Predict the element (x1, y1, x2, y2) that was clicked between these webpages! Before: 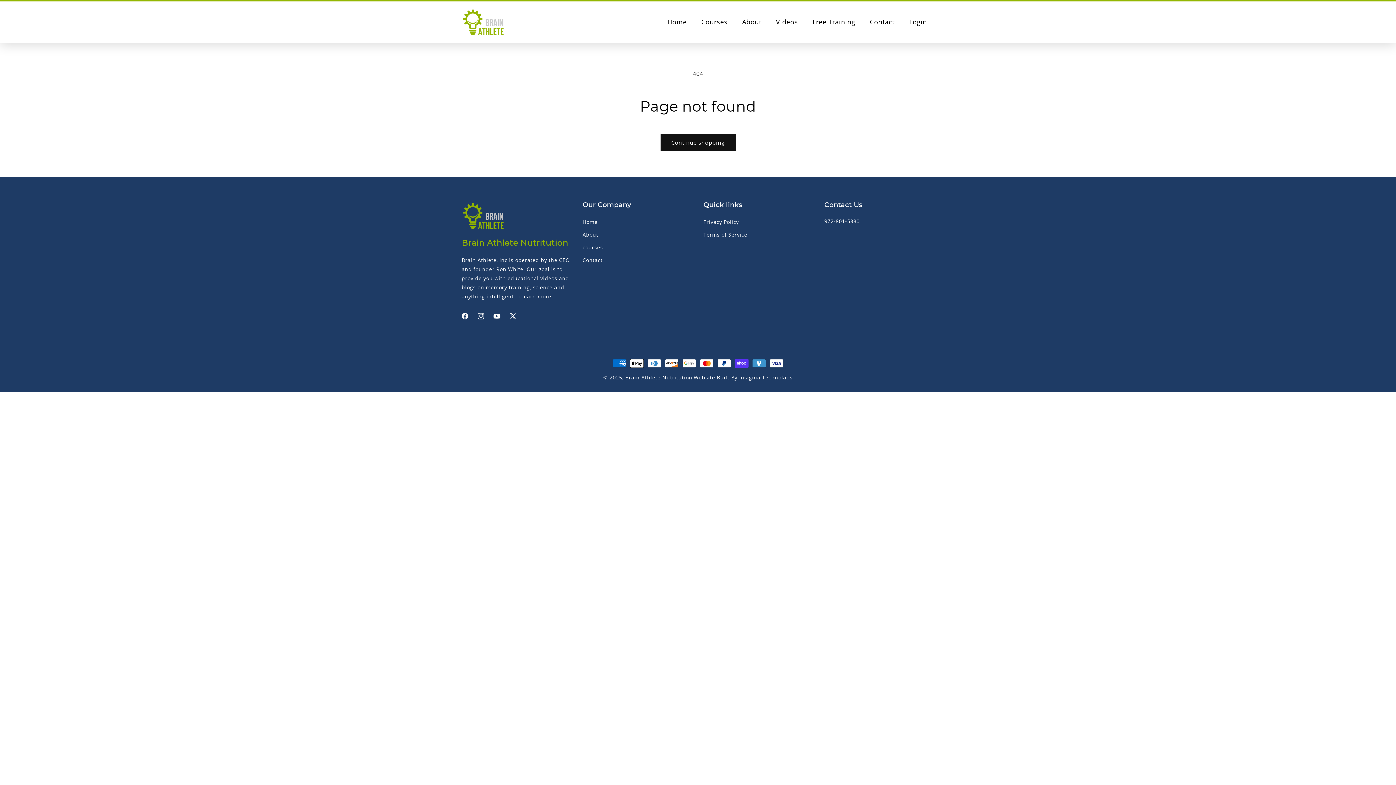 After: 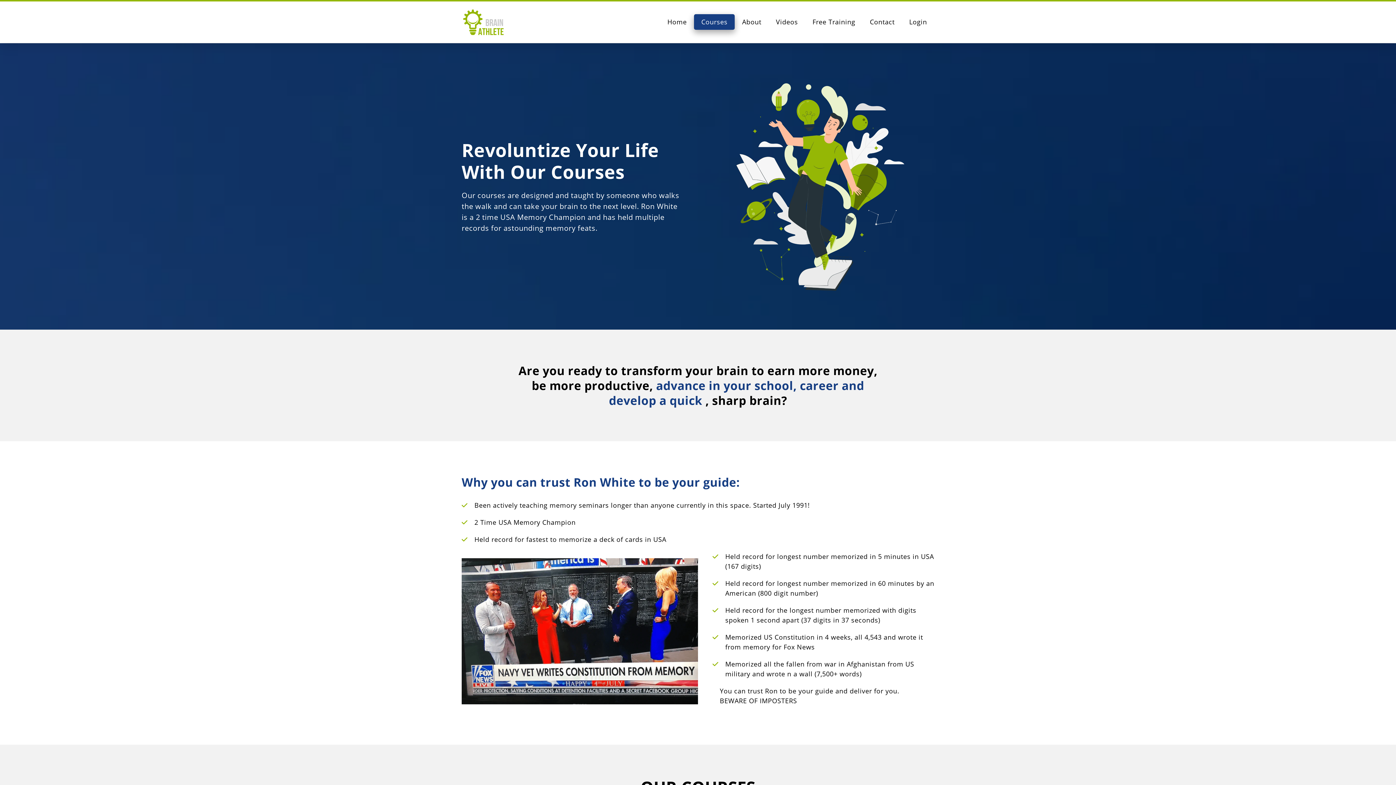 Action: label: courses bbox: (582, 240, 603, 253)